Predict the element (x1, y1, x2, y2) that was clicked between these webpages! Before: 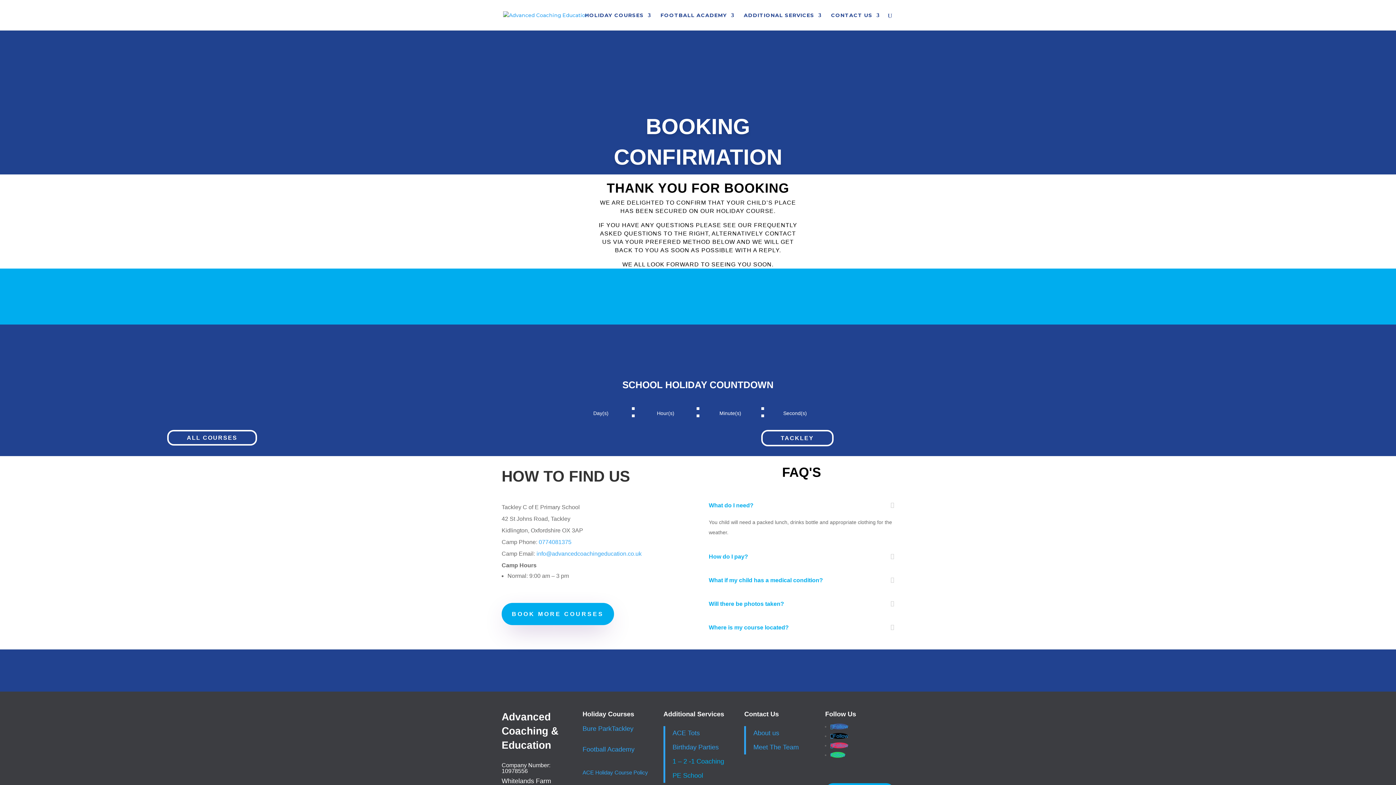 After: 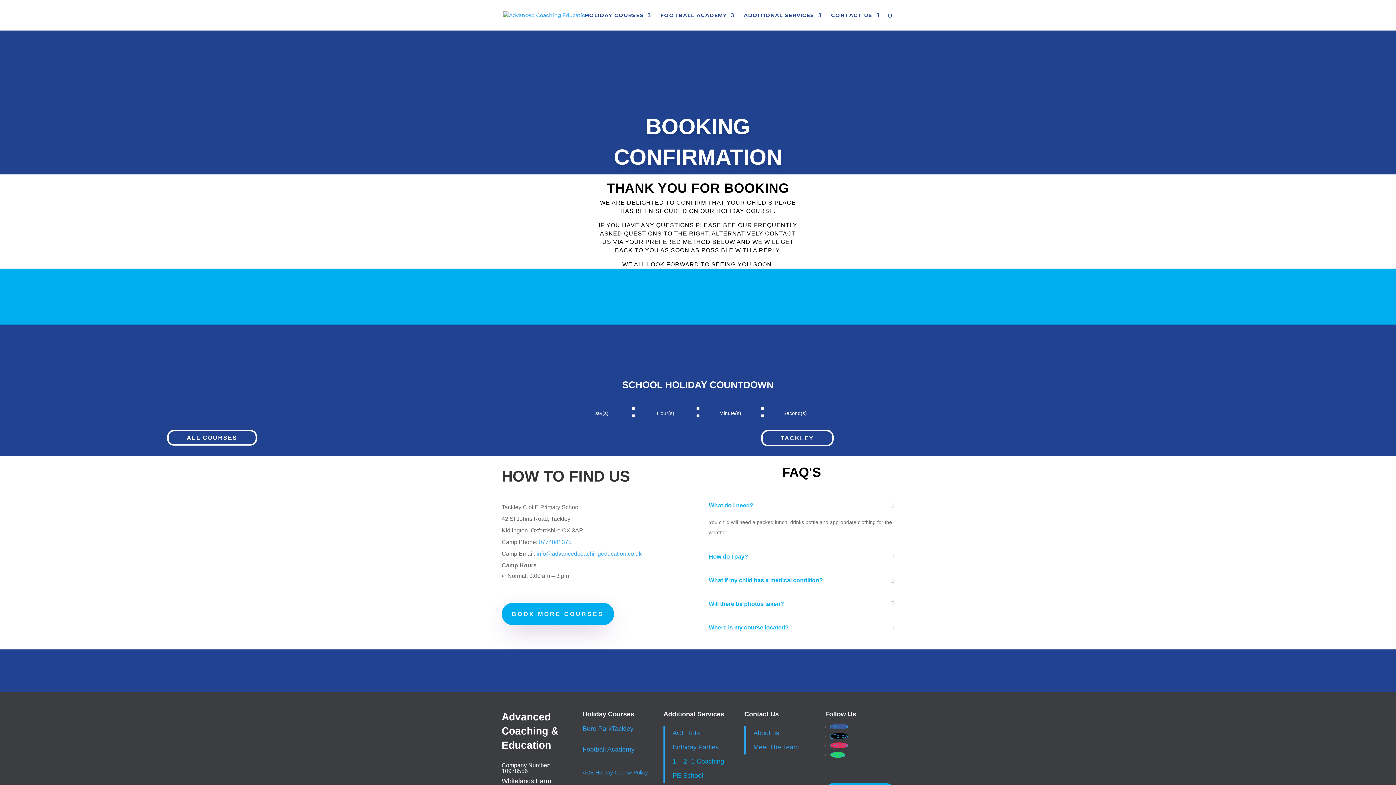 Action: label: 0774081375 bbox: (538, 539, 571, 545)